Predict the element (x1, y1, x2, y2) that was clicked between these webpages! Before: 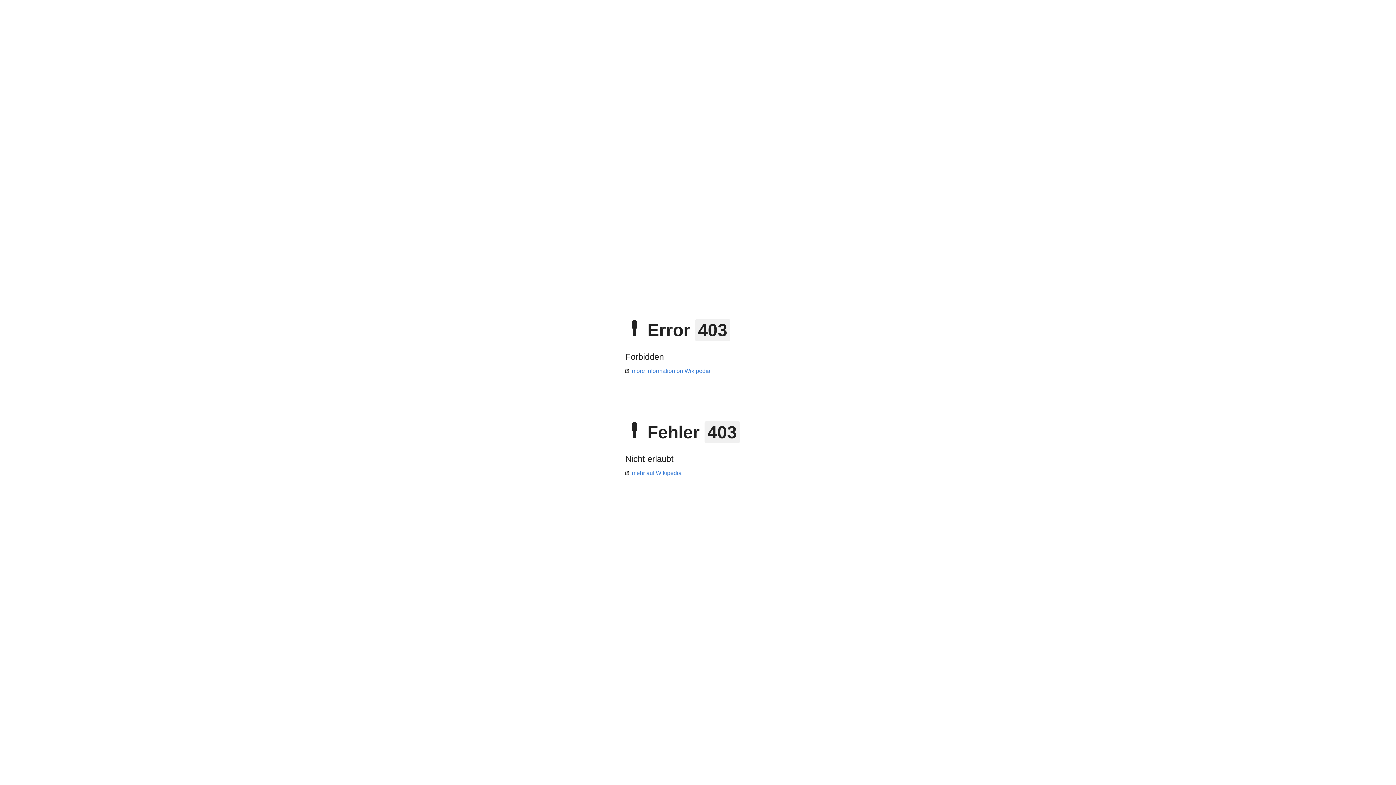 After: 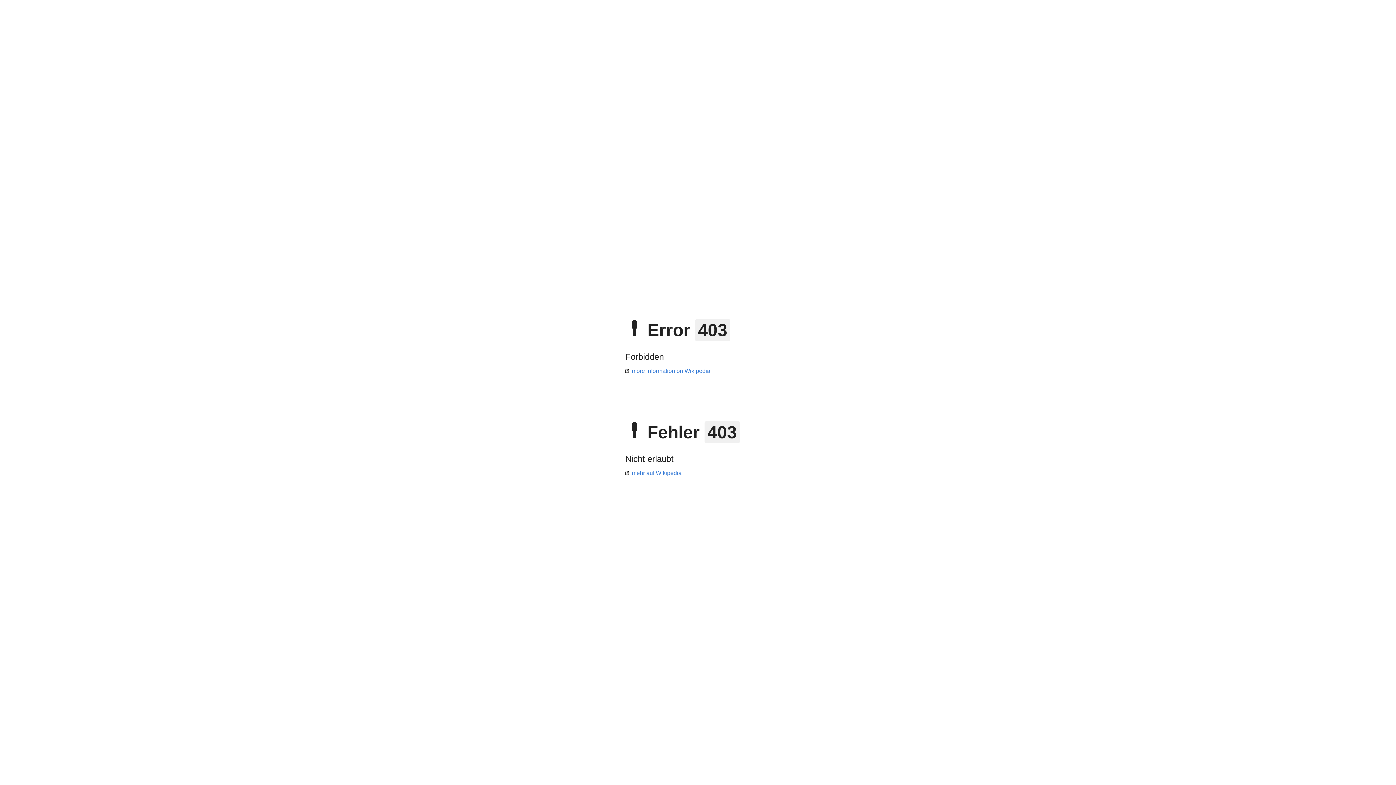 Action: bbox: (625, 368, 710, 374) label: more information on Wikipedia